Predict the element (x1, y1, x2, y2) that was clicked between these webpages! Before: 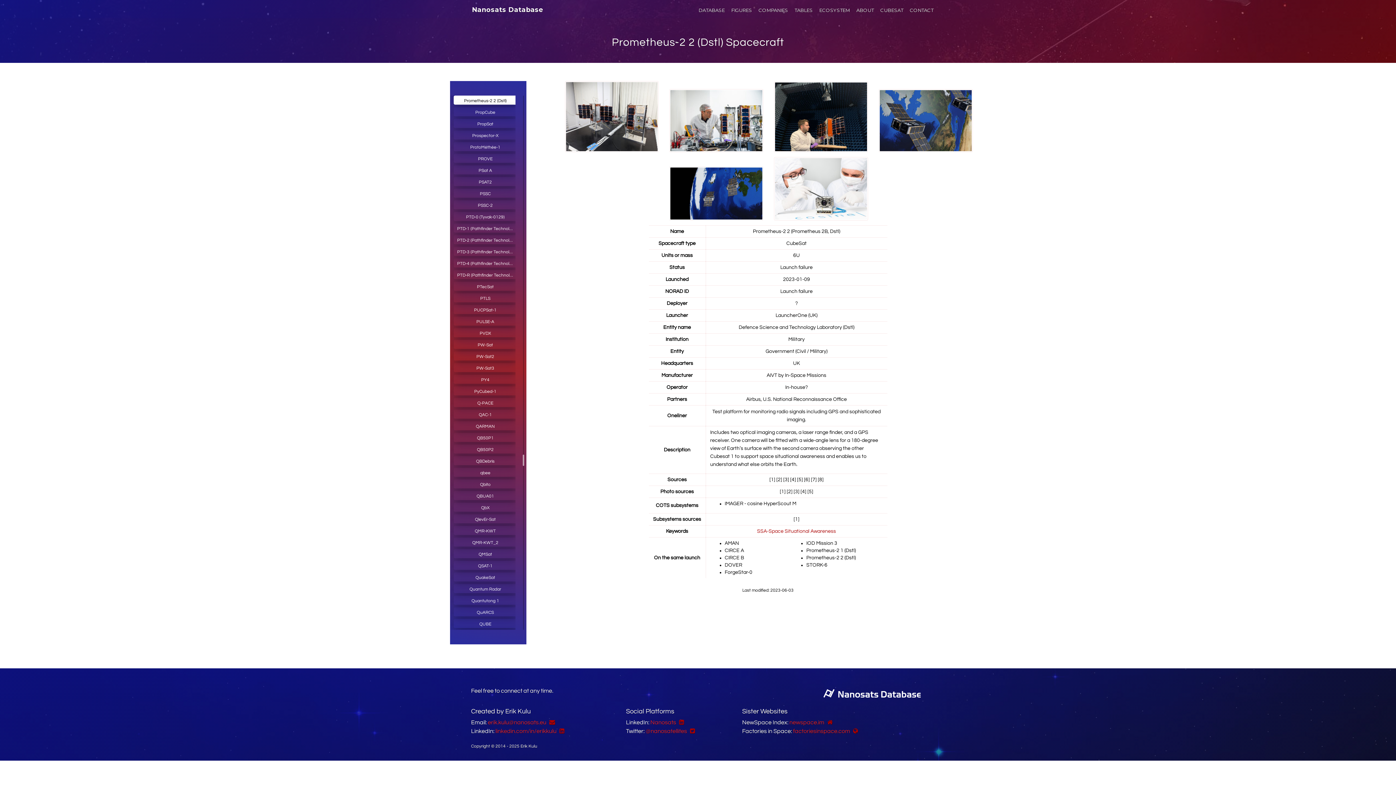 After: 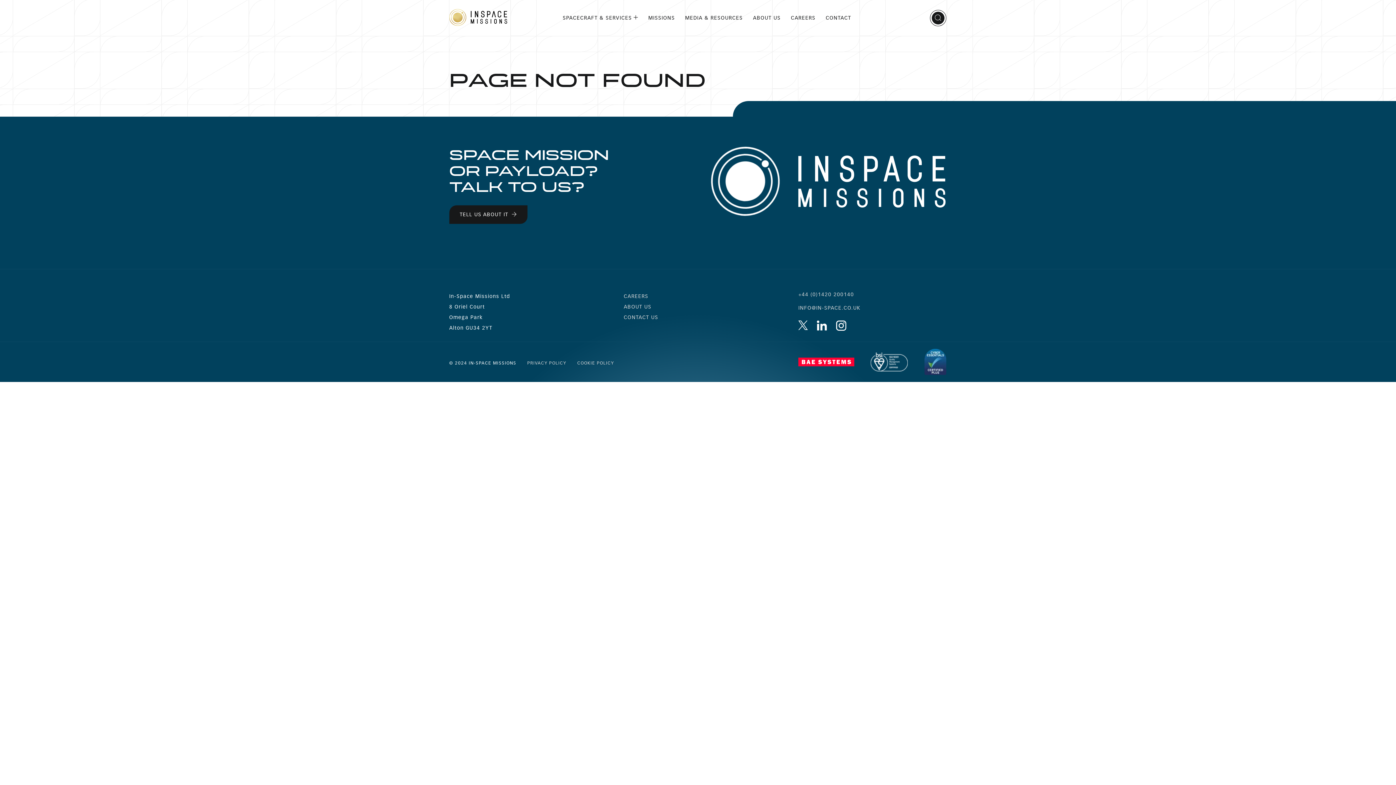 Action: label: [5] bbox: (807, 489, 813, 494)